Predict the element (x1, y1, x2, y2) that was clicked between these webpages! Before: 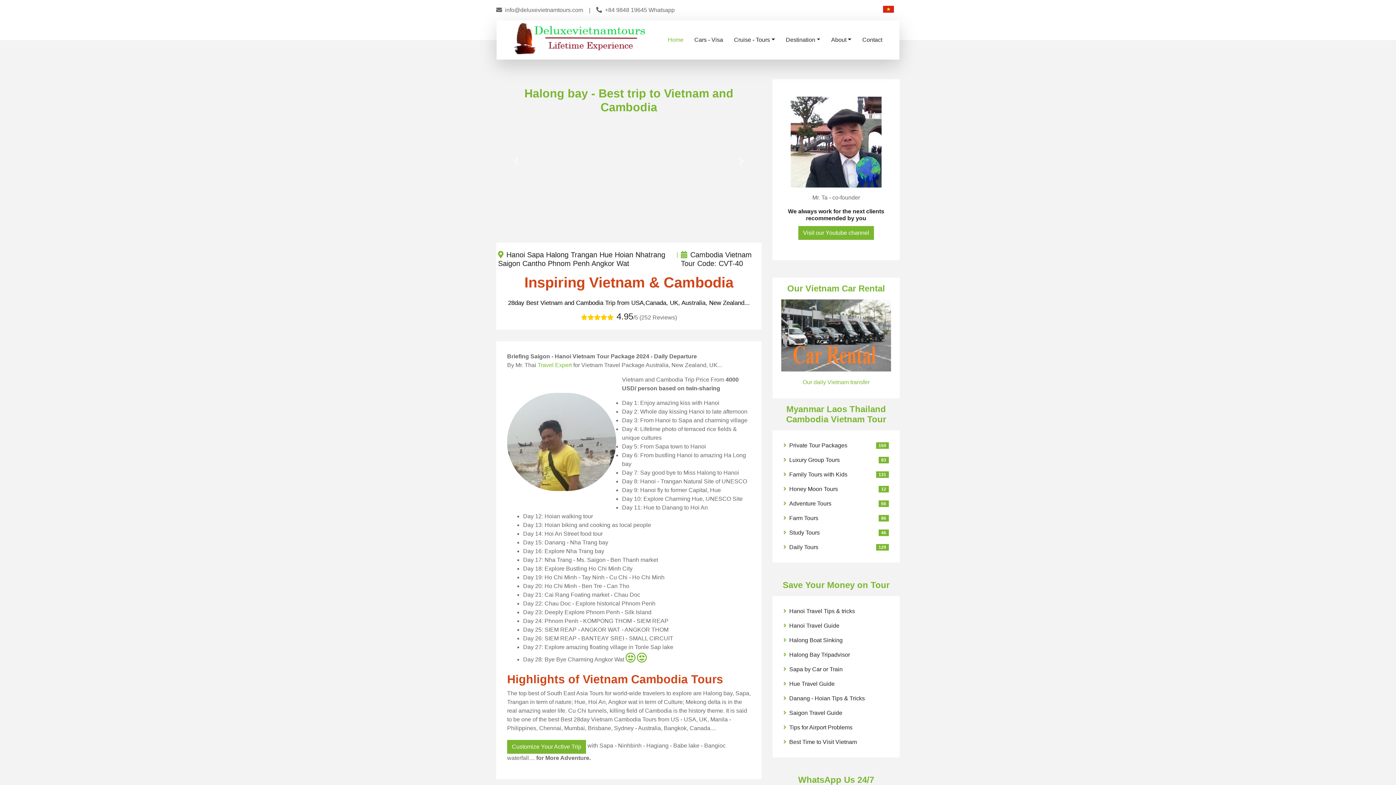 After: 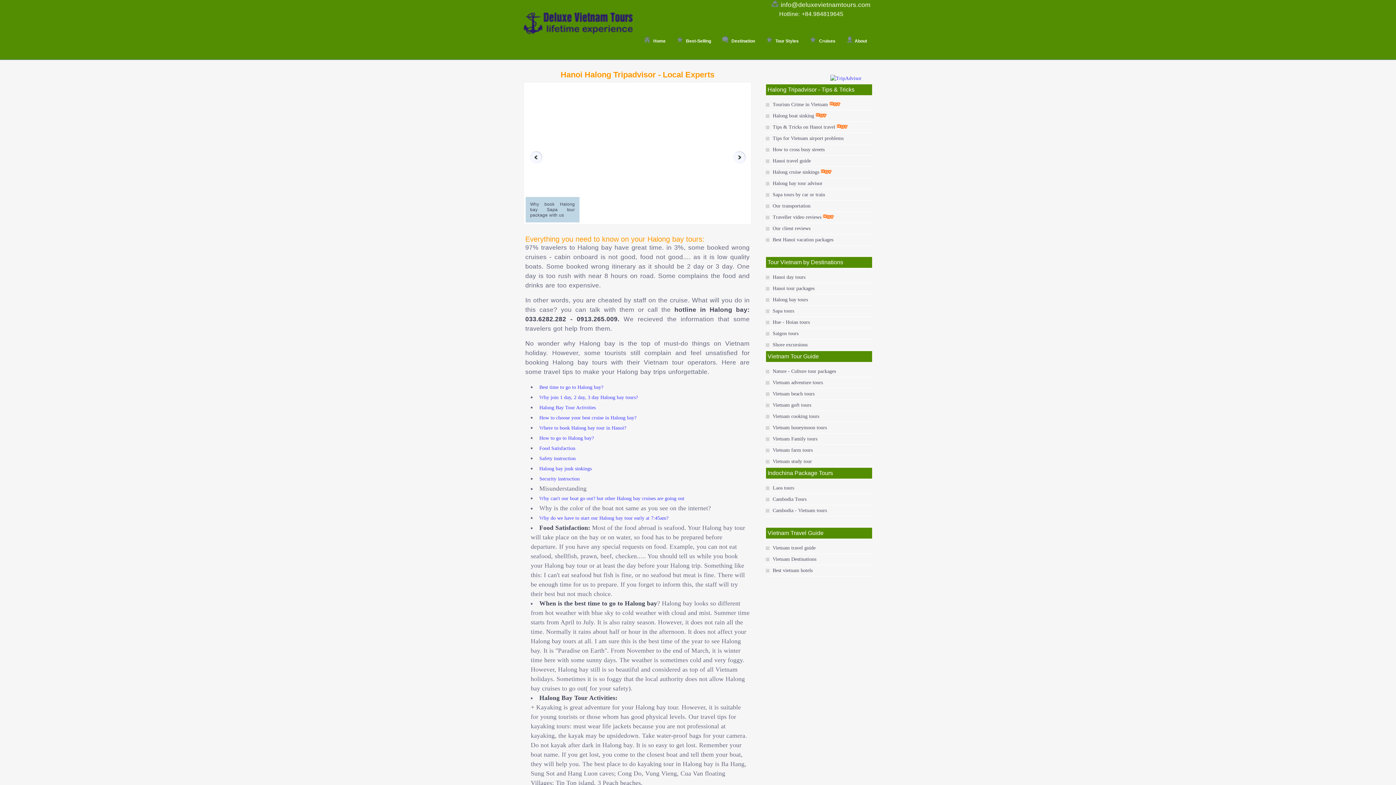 Action: label: Halong Bay Tripadvisor bbox: (783, 650, 850, 659)